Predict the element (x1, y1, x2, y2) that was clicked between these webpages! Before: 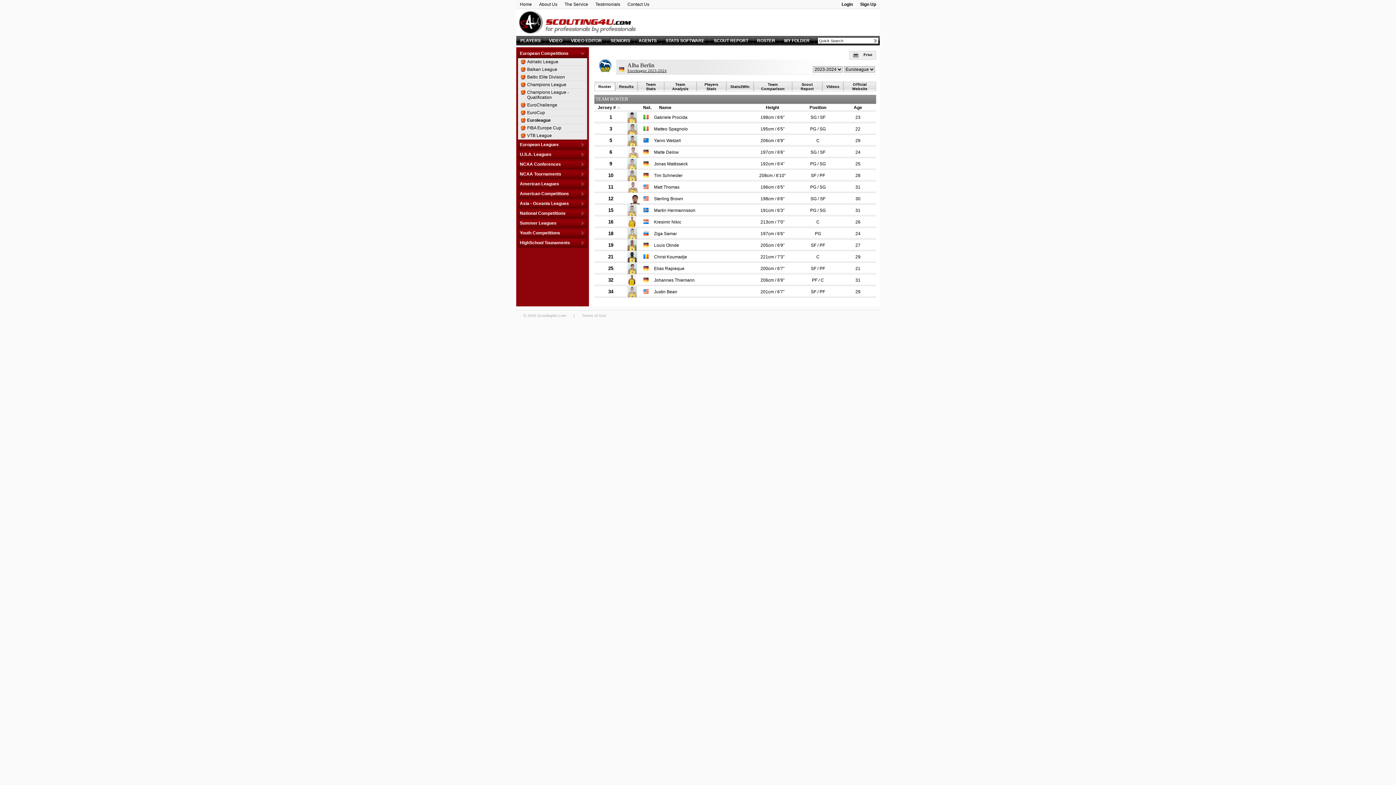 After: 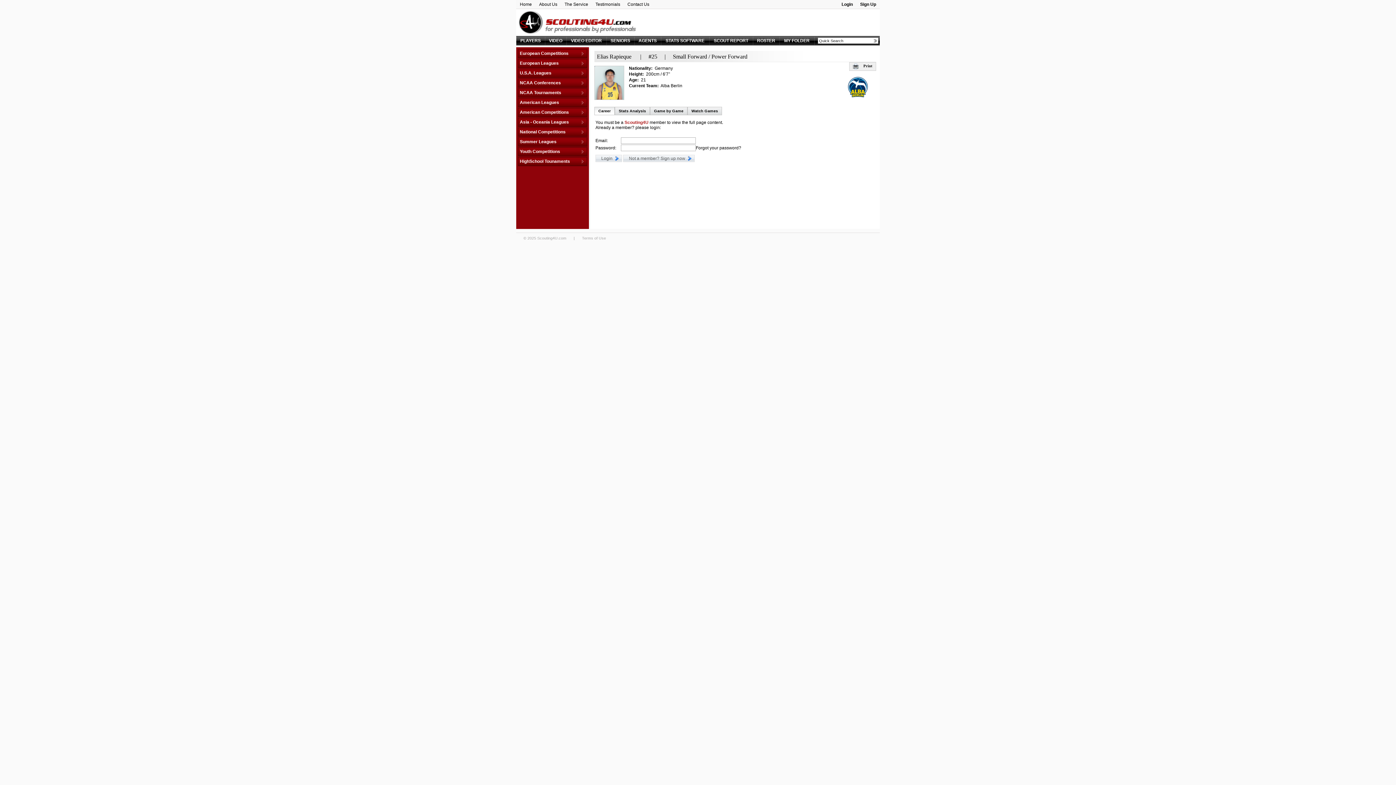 Action: bbox: (627, 265, 637, 270)